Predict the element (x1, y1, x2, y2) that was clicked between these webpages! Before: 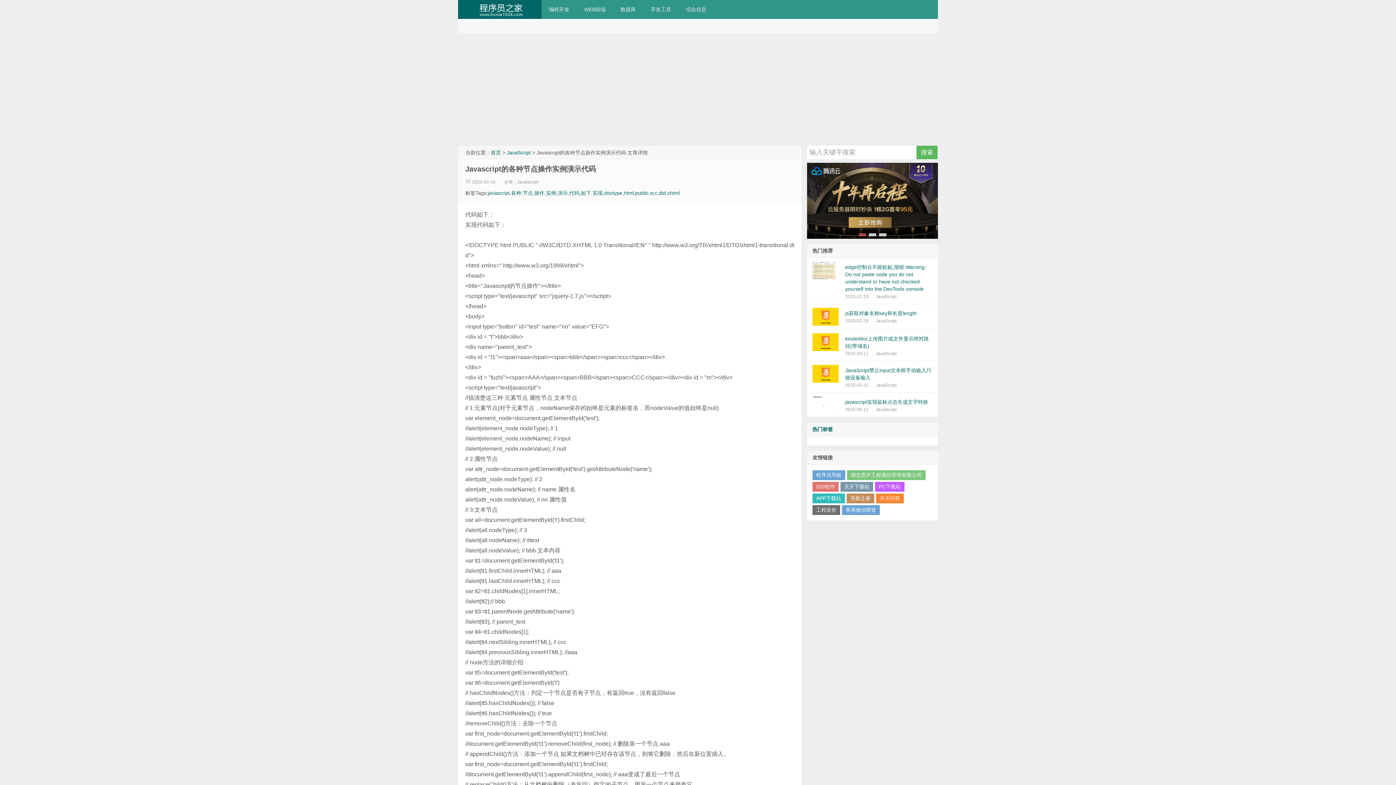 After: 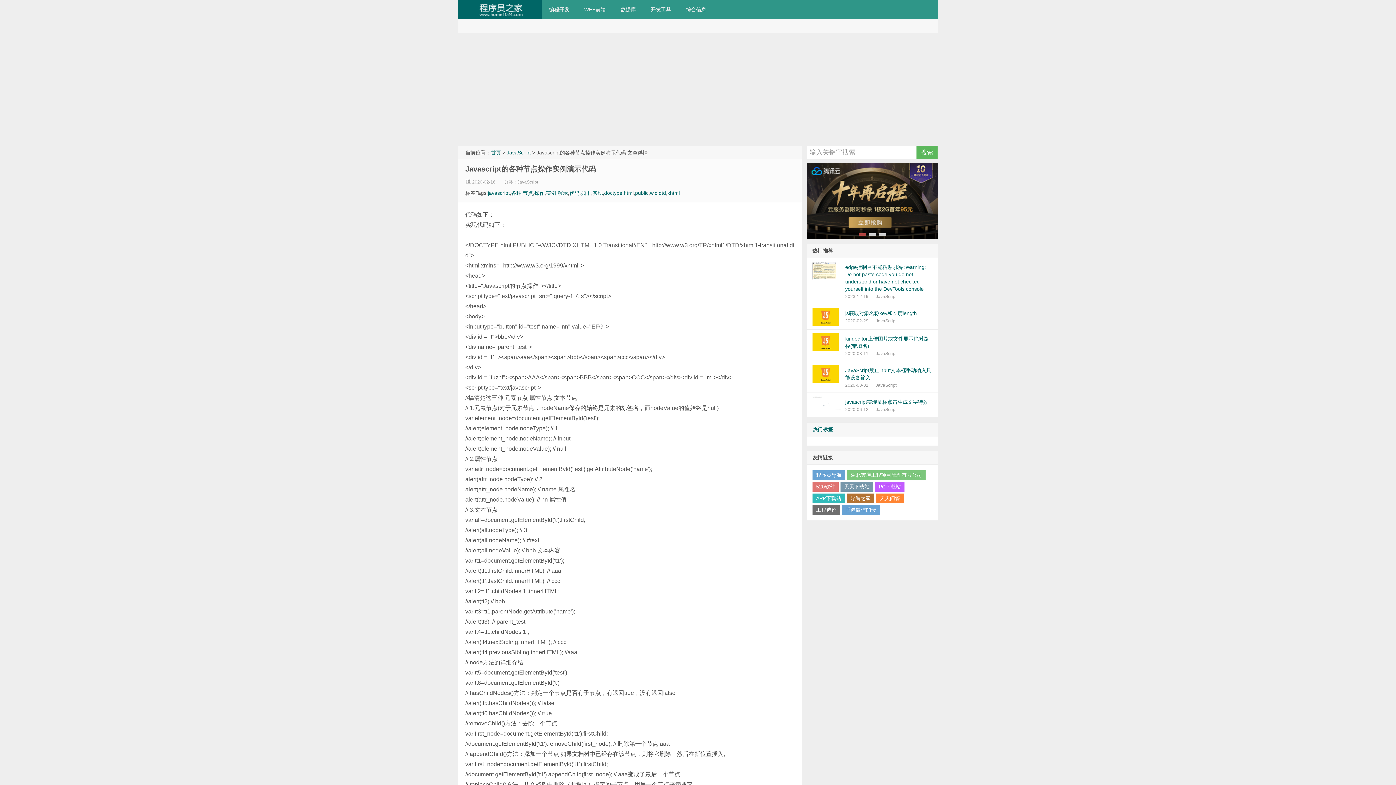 Action: bbox: (846, 493, 874, 503) label: 导航之家